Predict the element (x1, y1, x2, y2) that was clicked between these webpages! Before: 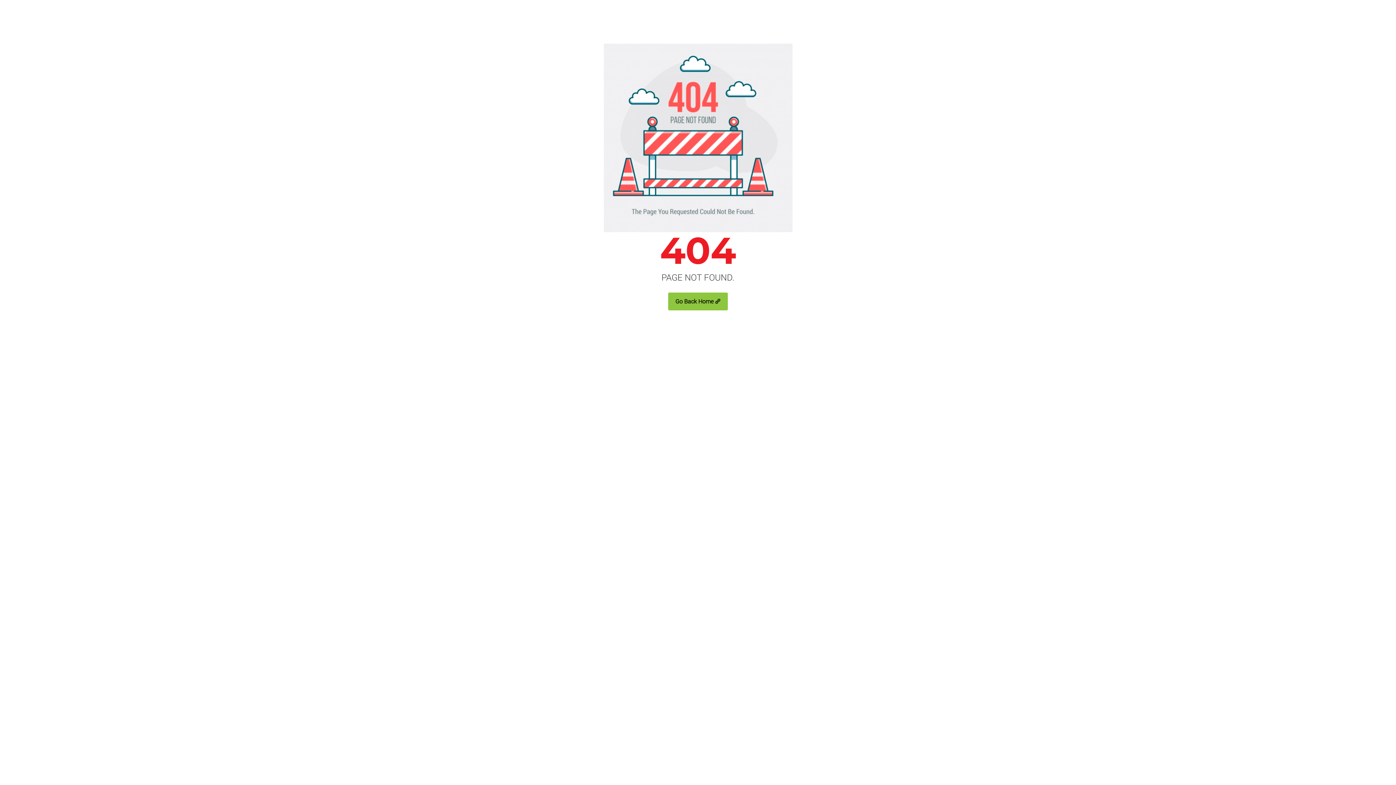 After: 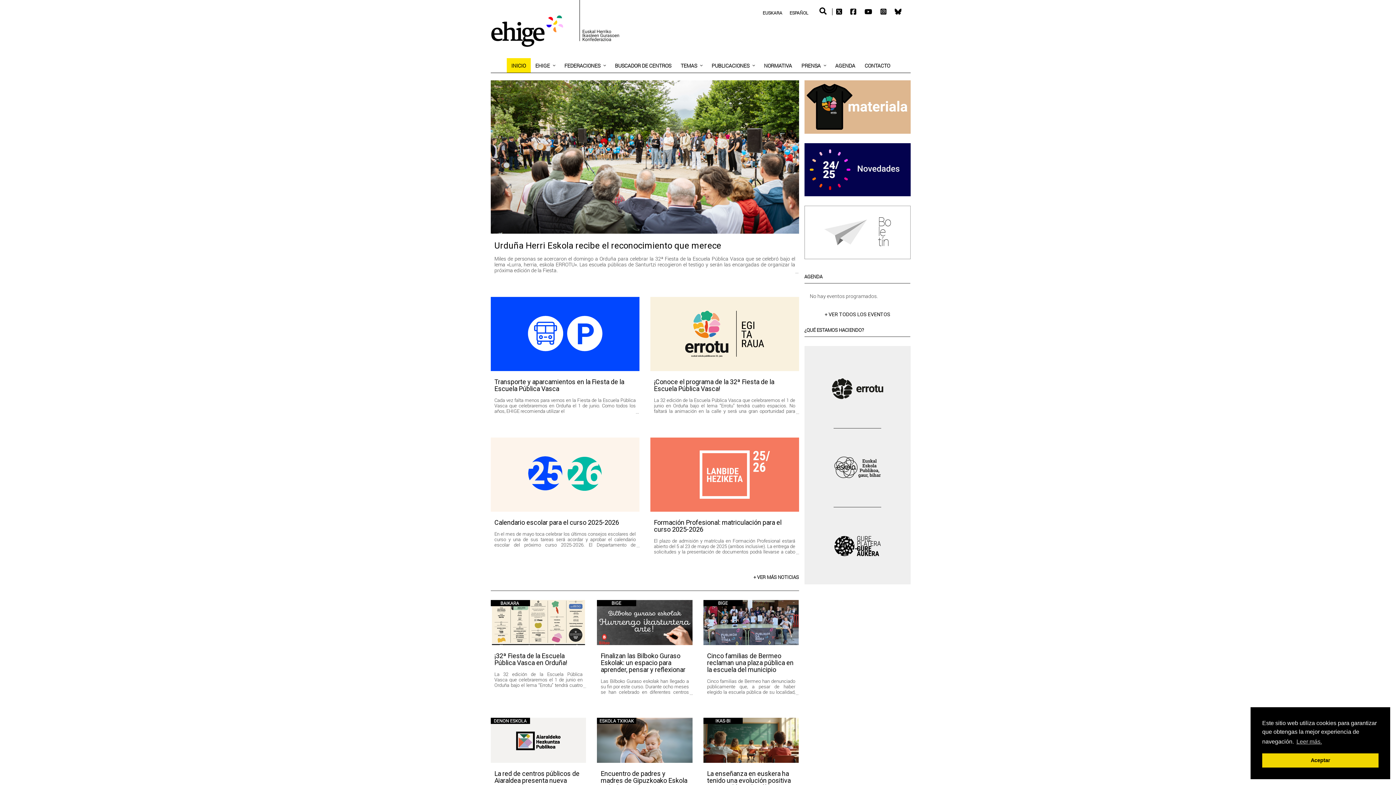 Action: bbox: (668, 292, 728, 310) label: Go Back Home